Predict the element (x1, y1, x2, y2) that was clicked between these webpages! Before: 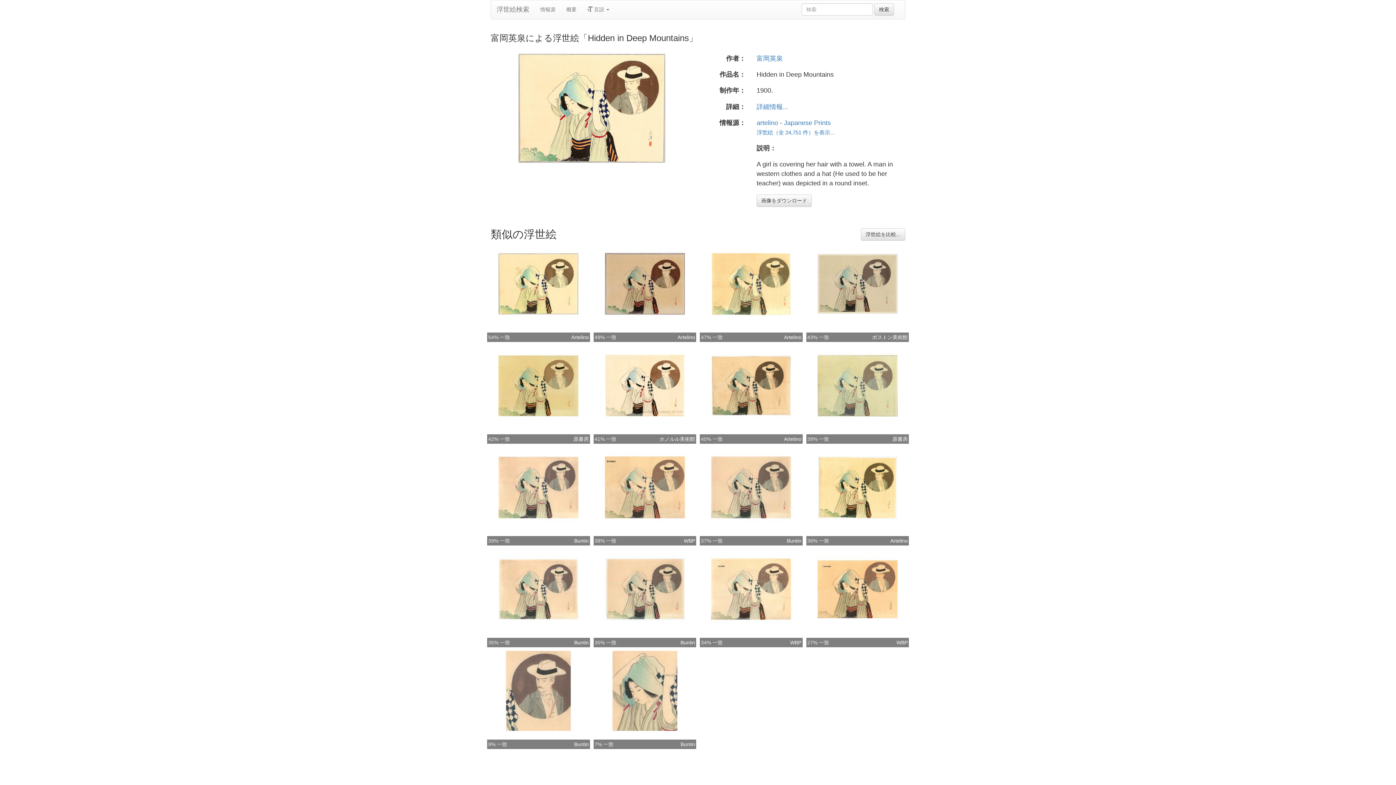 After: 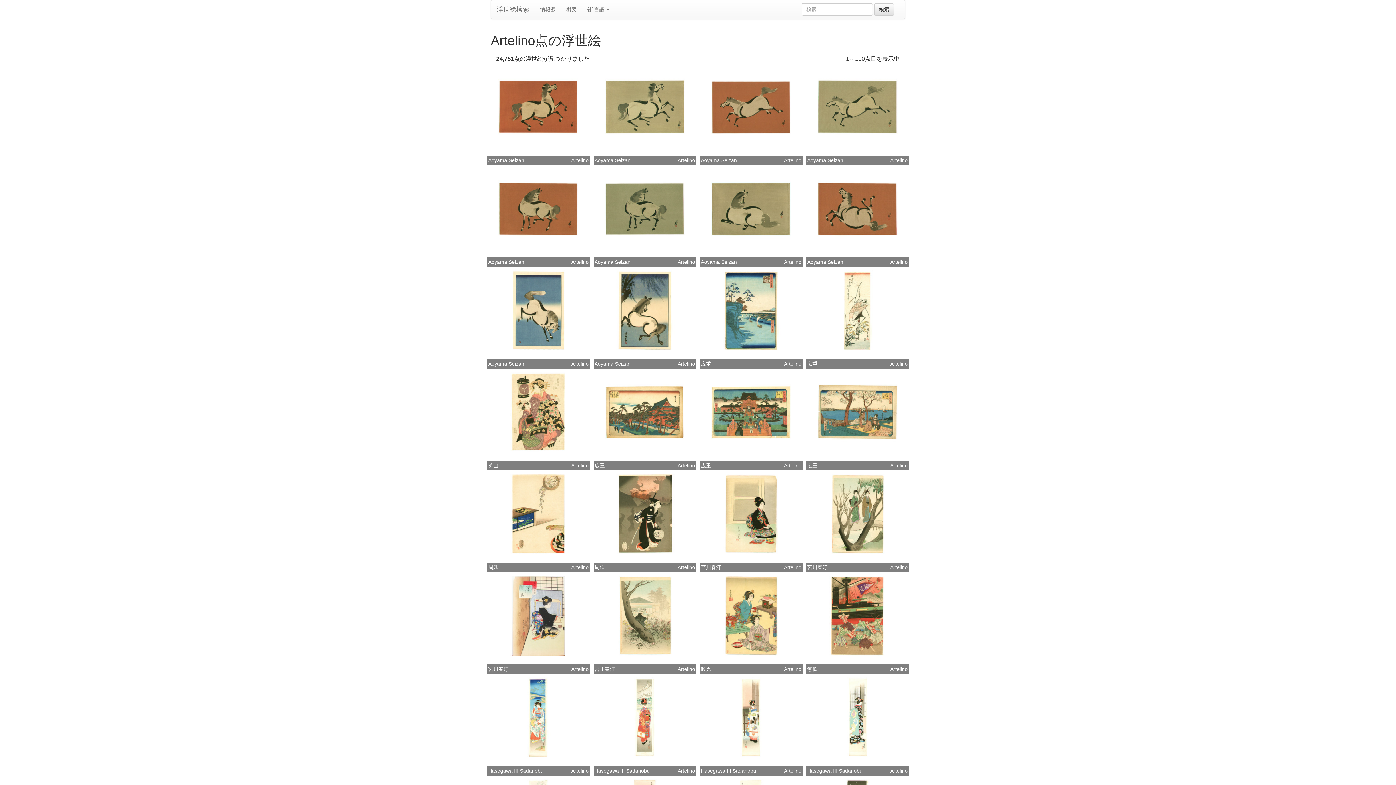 Action: bbox: (784, 333, 801, 340) label: Artelino